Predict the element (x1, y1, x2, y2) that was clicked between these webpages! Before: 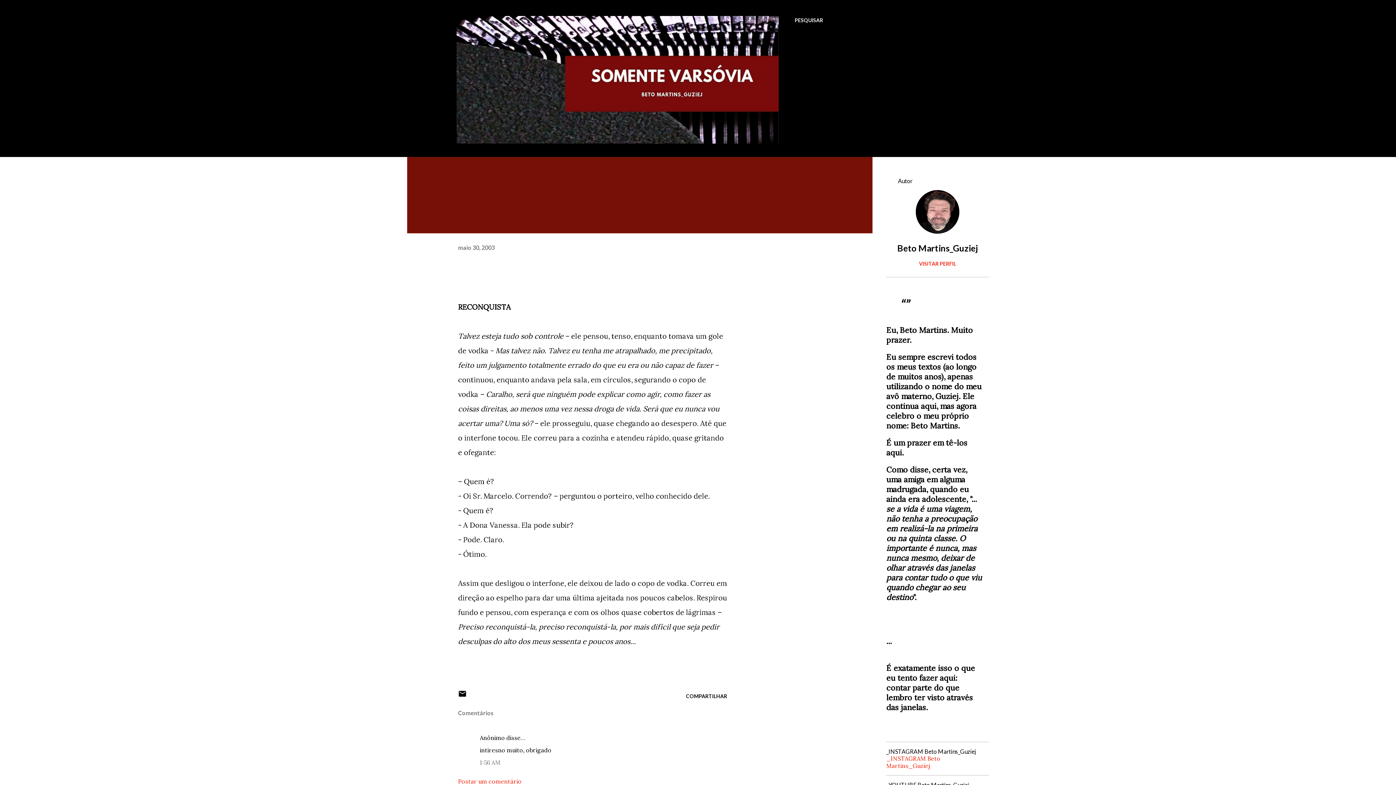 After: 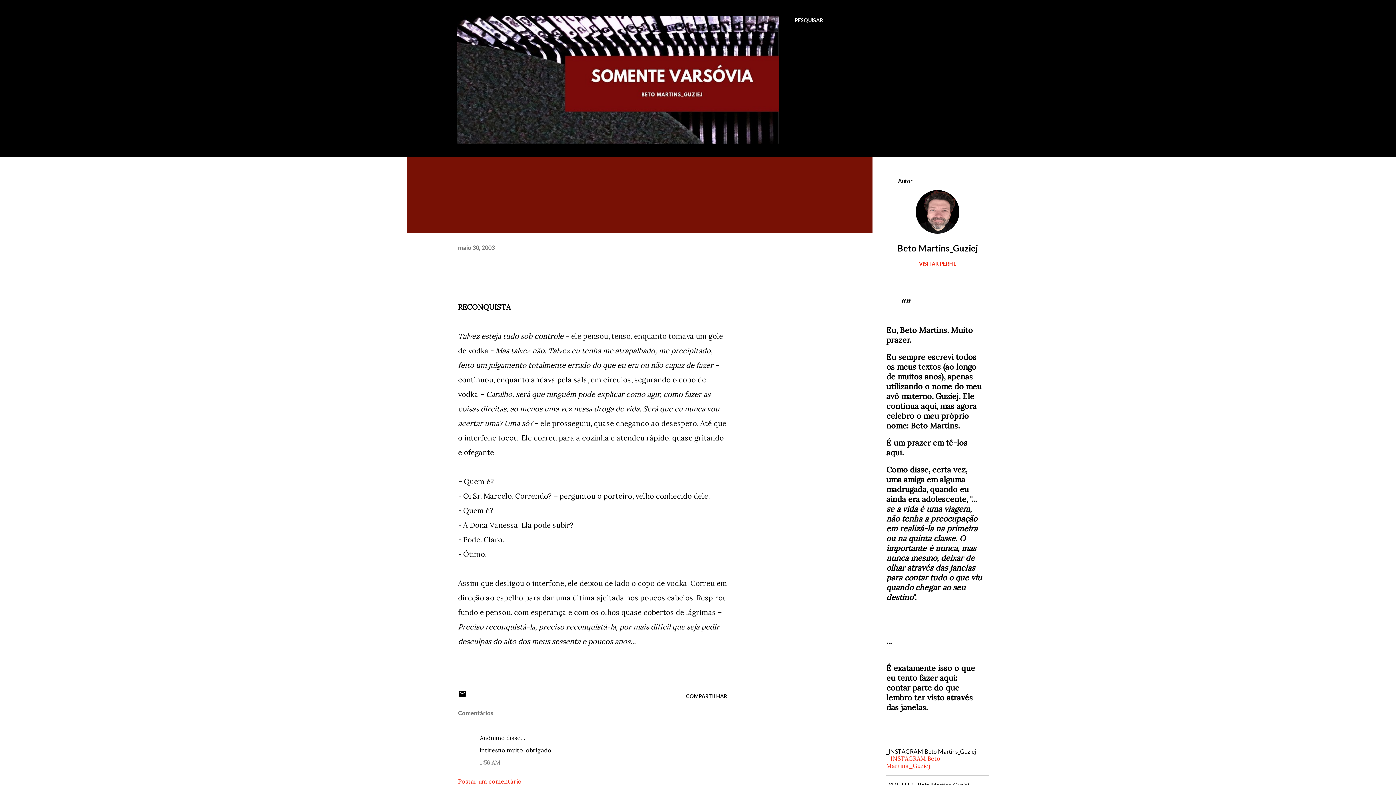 Action: label: Postar um comentário bbox: (458, 778, 521, 785)